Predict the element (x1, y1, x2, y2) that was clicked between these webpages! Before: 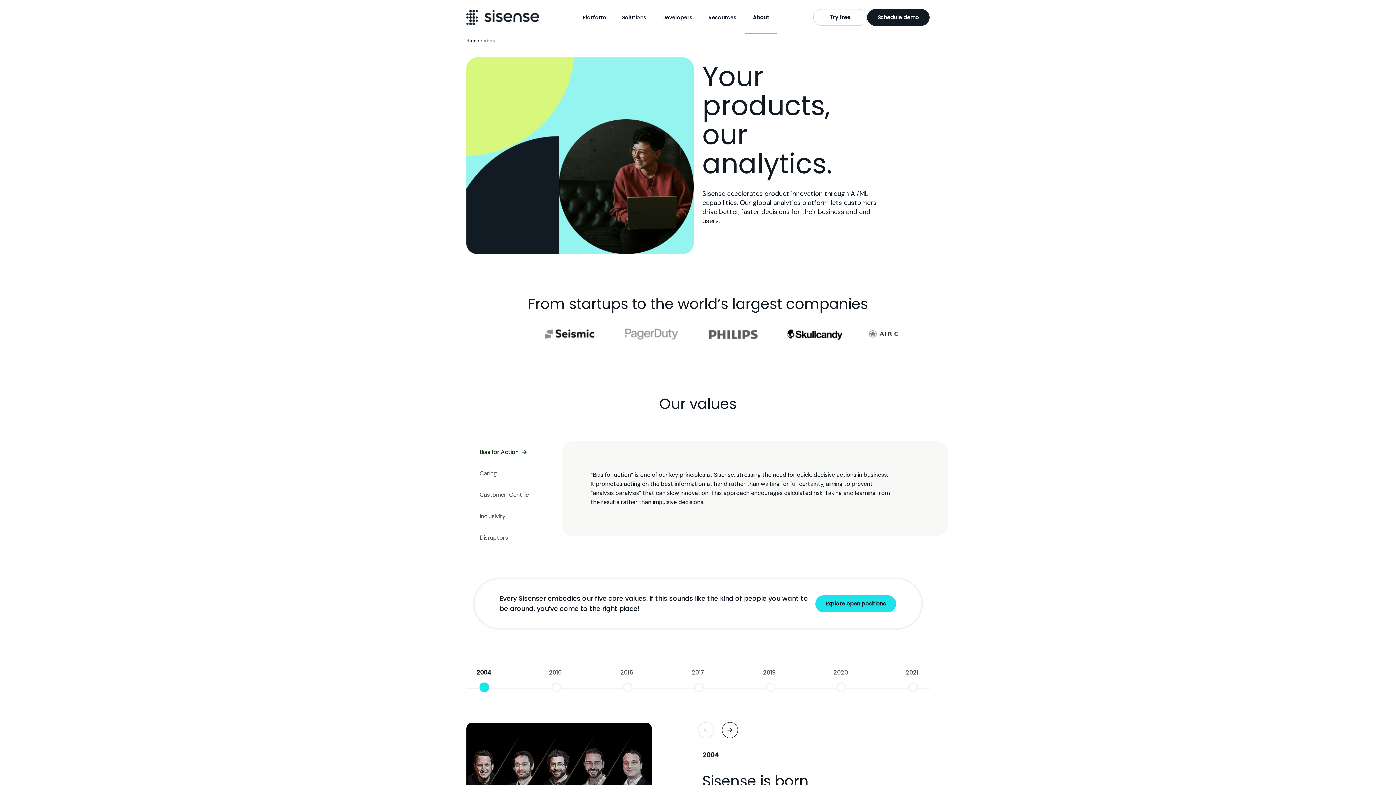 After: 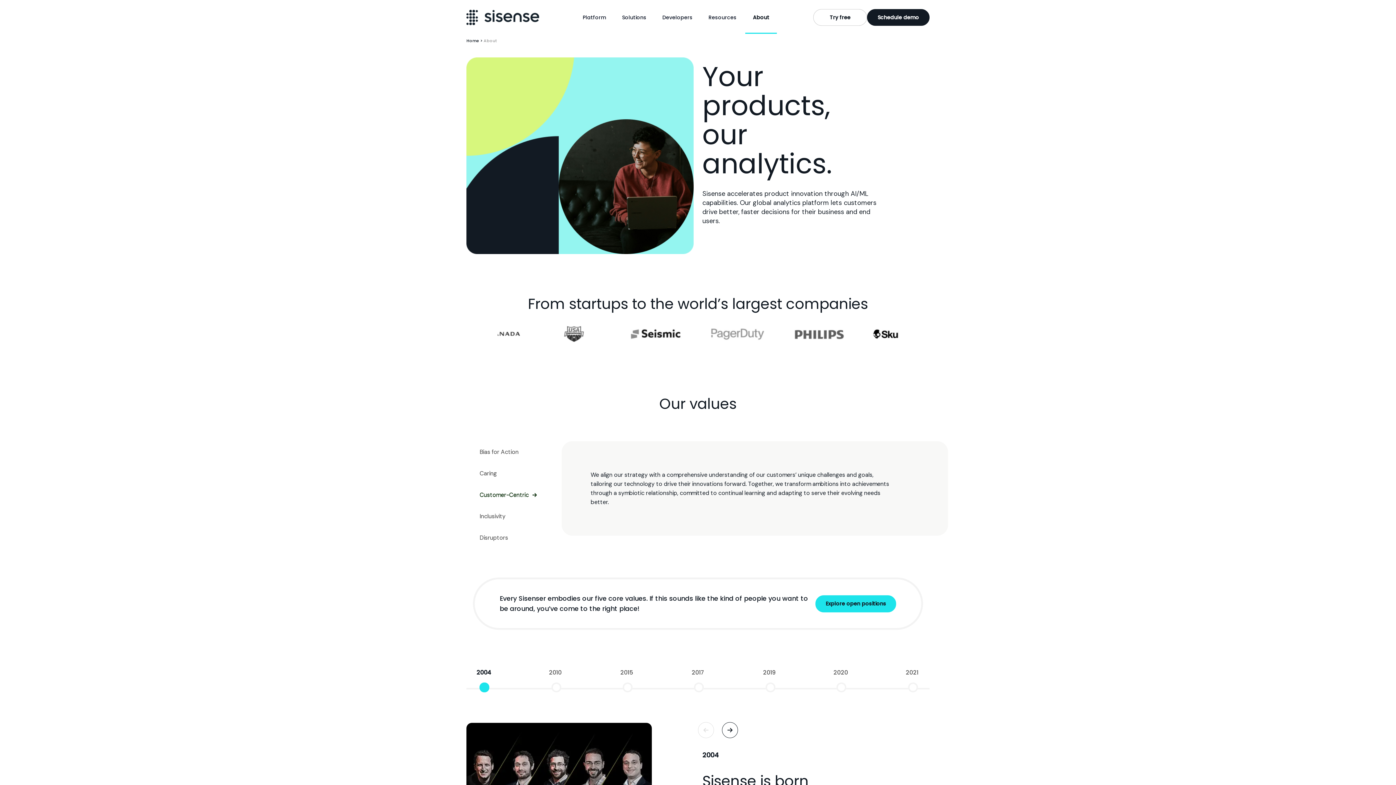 Action: label: Customer-Centric bbox: (473, 487, 561, 503)